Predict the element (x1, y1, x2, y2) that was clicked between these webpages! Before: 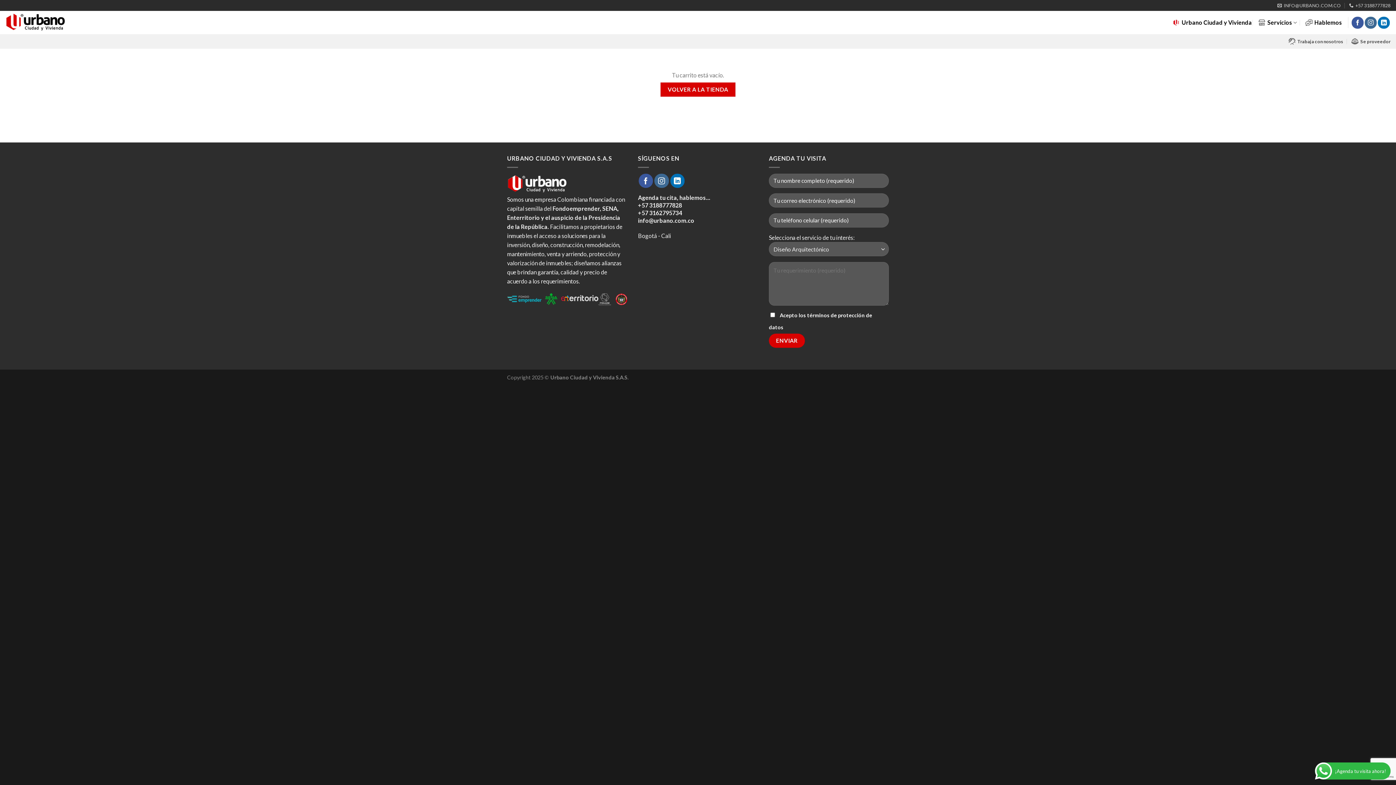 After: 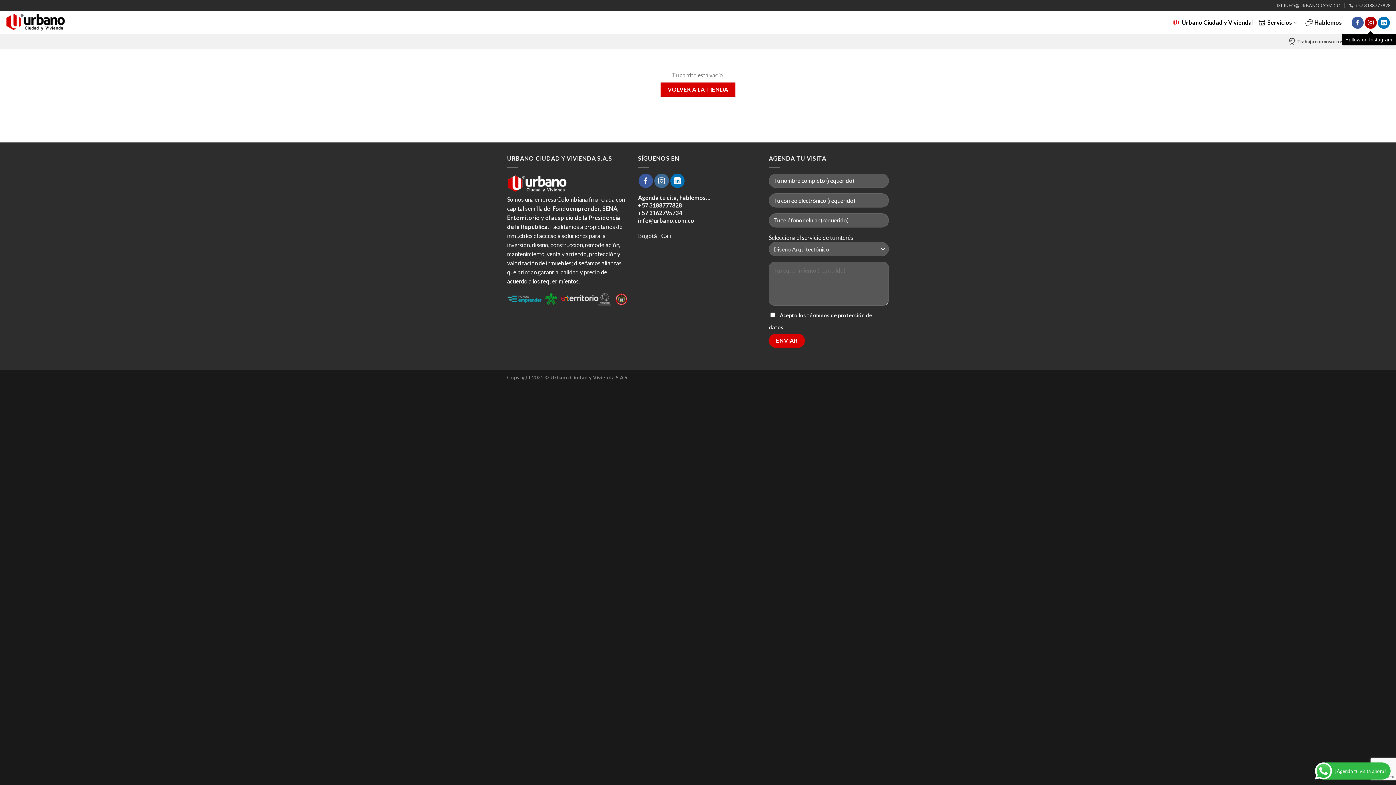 Action: bbox: (1365, 16, 1377, 28) label: Follow on Instagram